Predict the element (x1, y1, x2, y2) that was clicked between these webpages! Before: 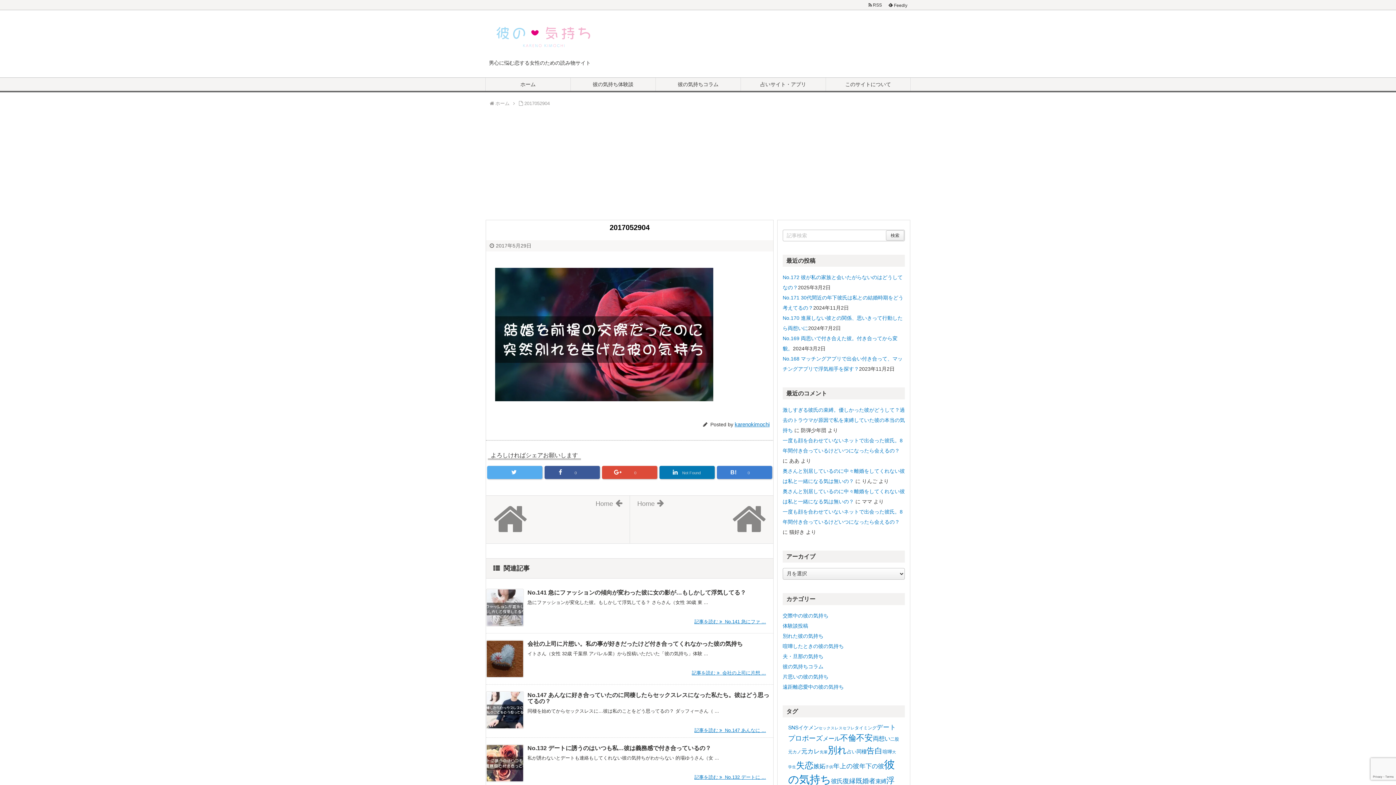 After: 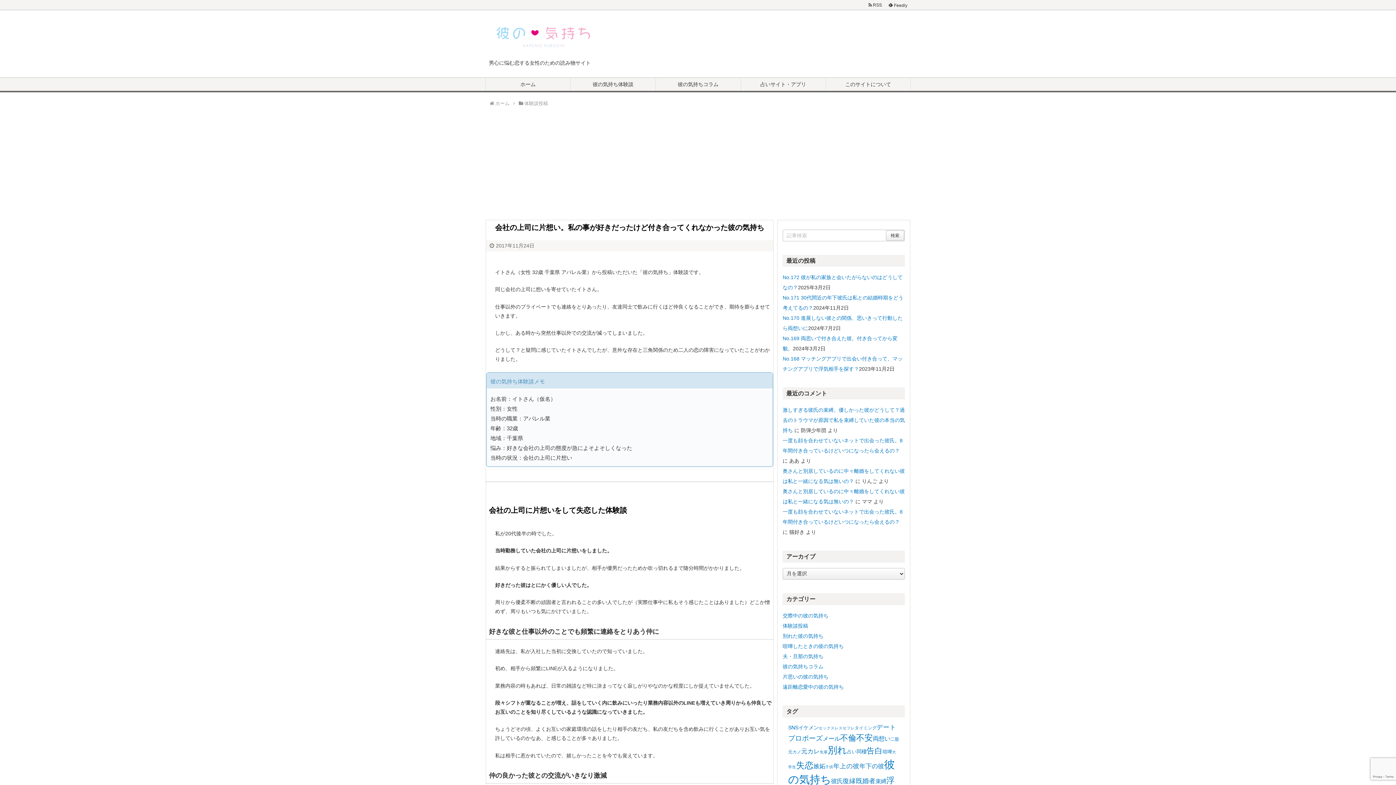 Action: bbox: (692, 670, 766, 675) label: 記事を読む   会社の上司に片想 ...